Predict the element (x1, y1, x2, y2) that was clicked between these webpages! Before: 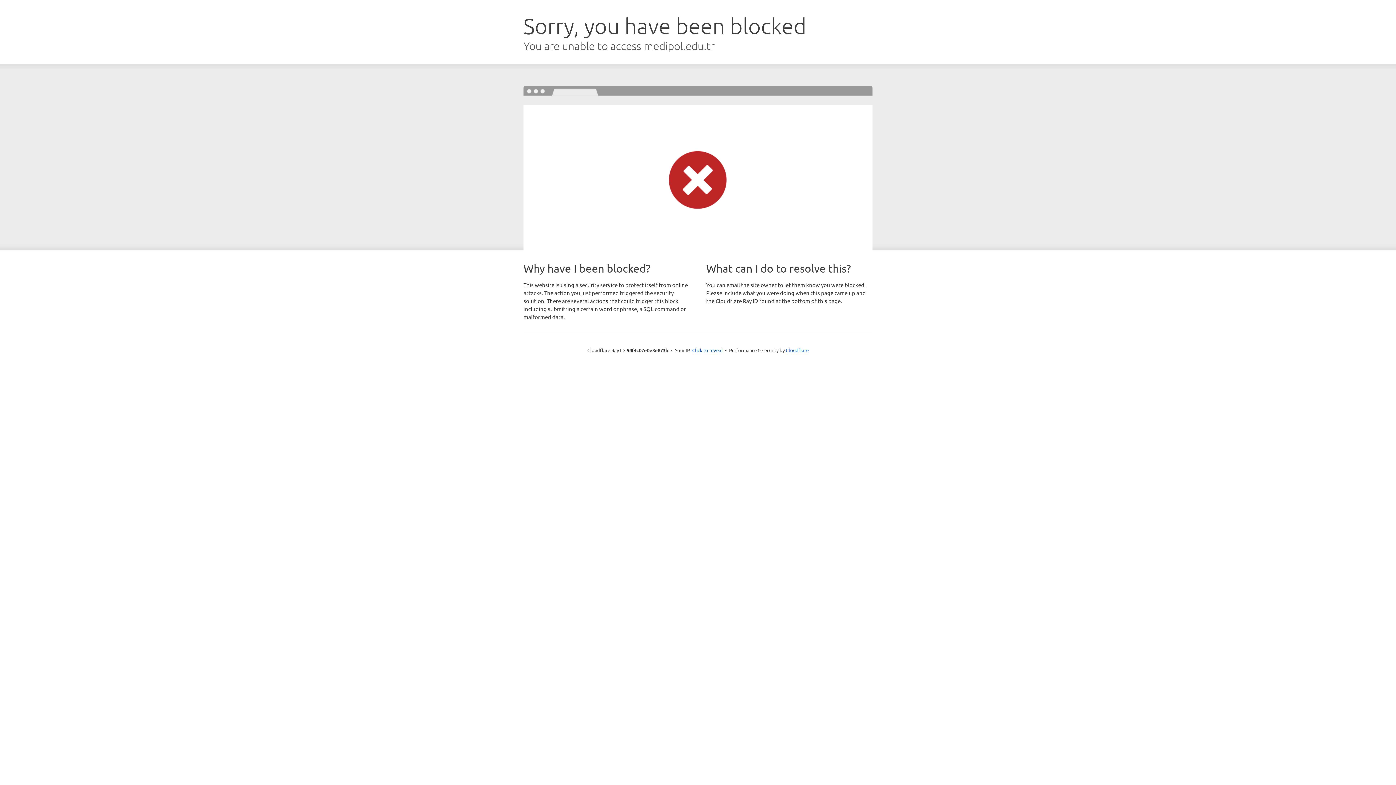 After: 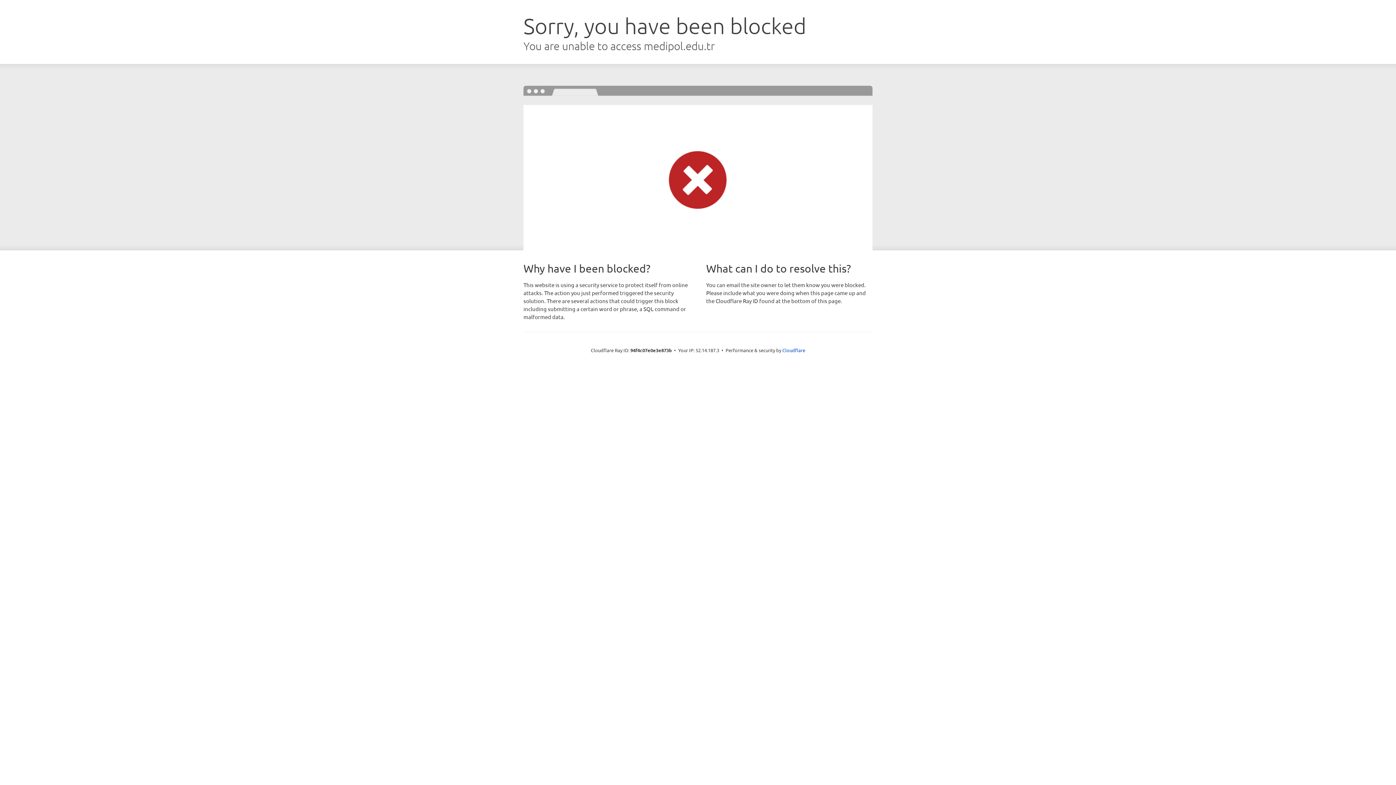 Action: label: Click to reveal bbox: (692, 346, 722, 353)